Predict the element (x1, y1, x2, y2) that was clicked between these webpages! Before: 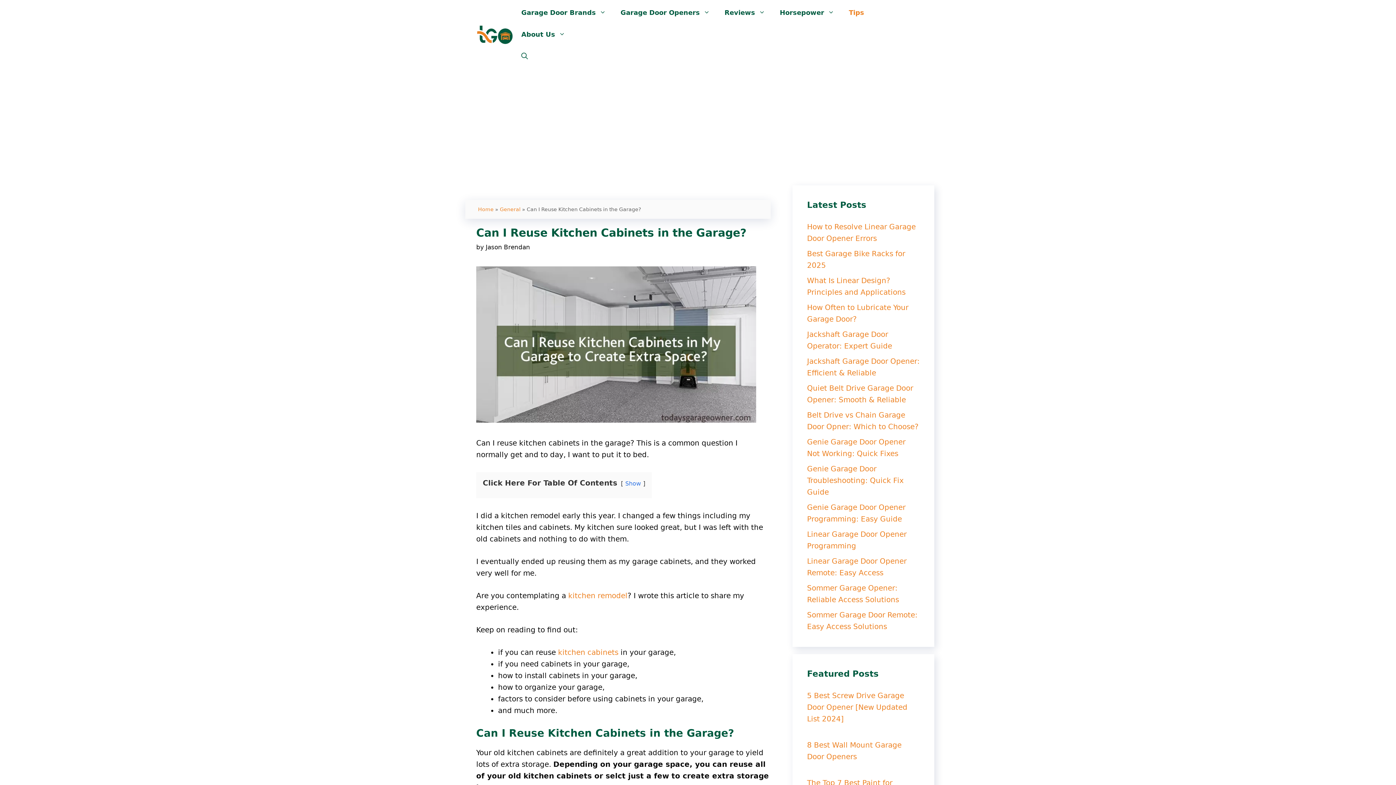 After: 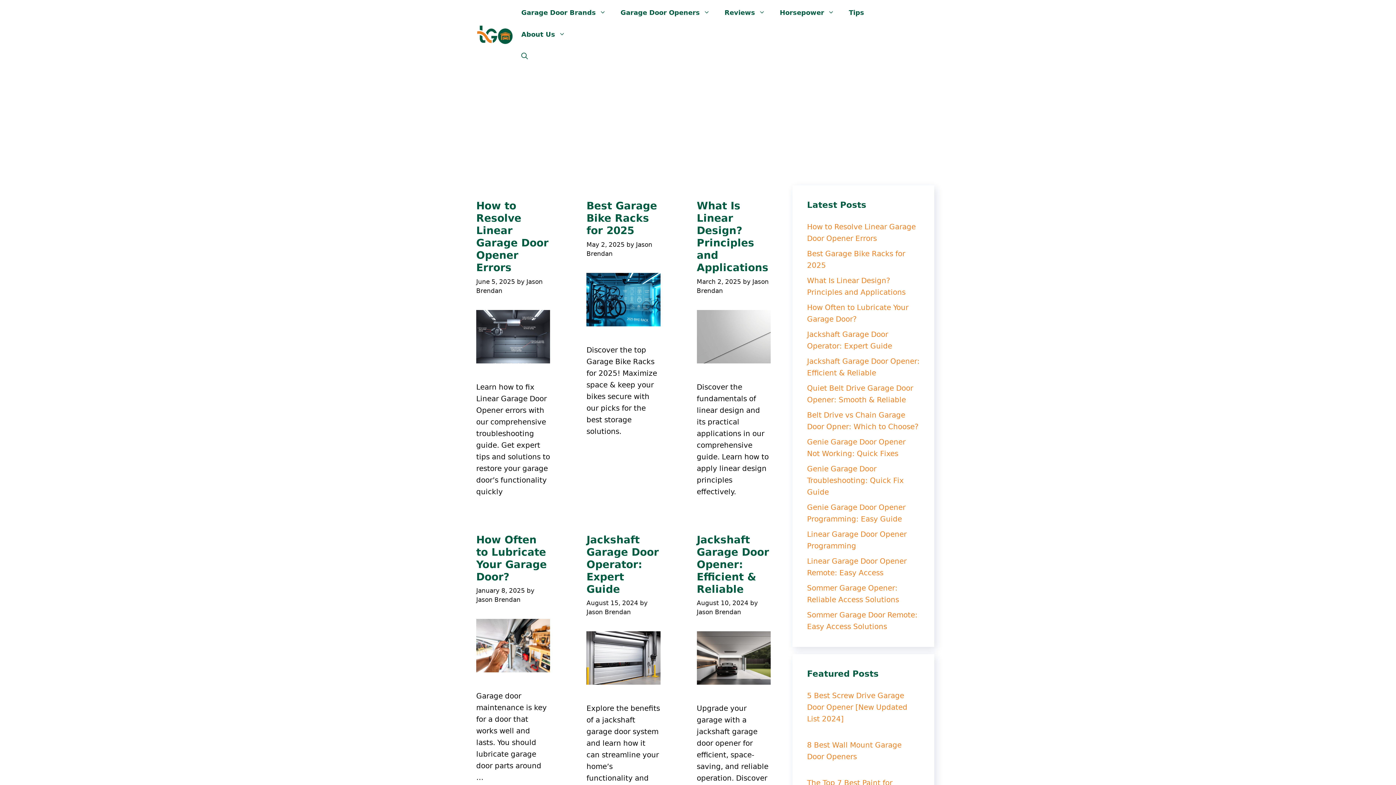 Action: label: Home bbox: (478, 206, 493, 212)